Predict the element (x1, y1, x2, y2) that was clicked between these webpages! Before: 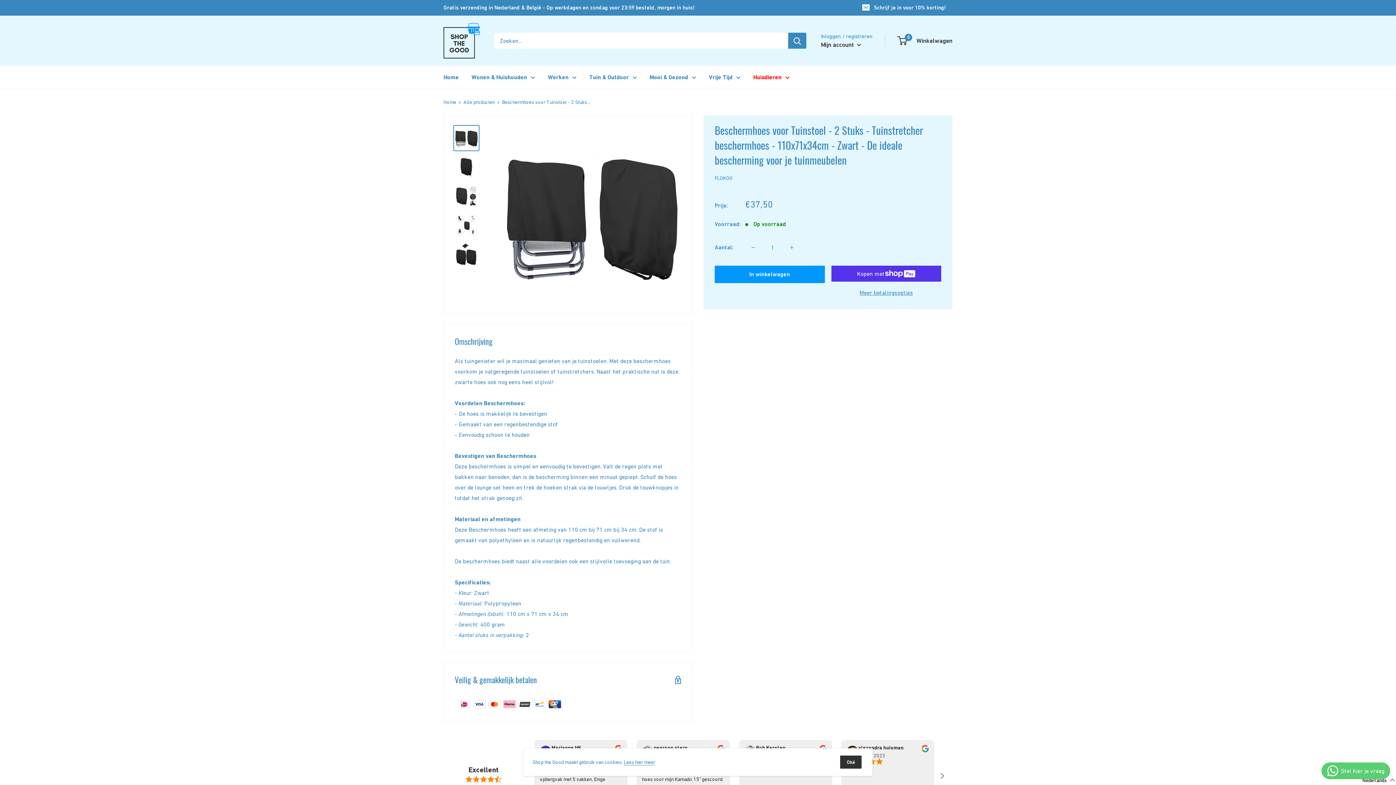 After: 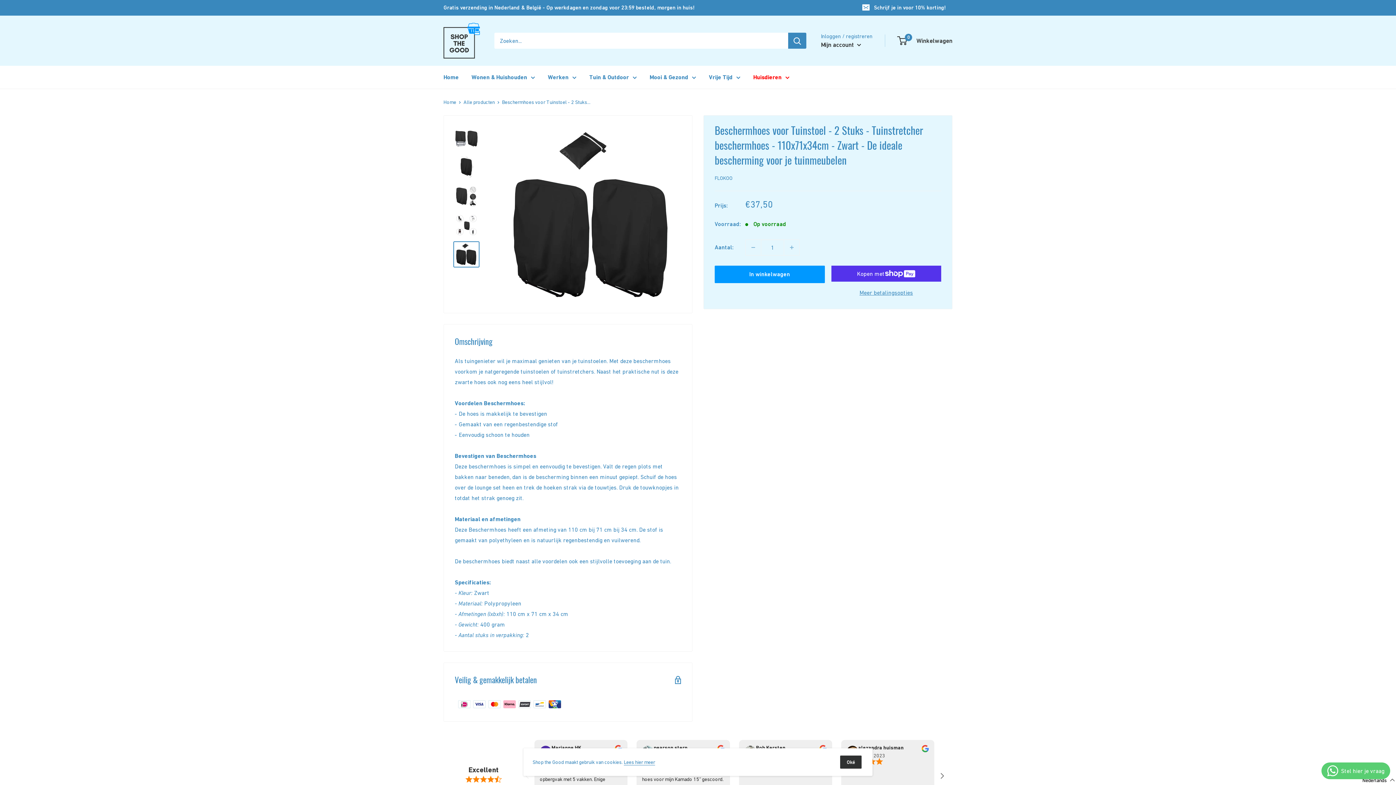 Action: bbox: (453, 241, 479, 267)